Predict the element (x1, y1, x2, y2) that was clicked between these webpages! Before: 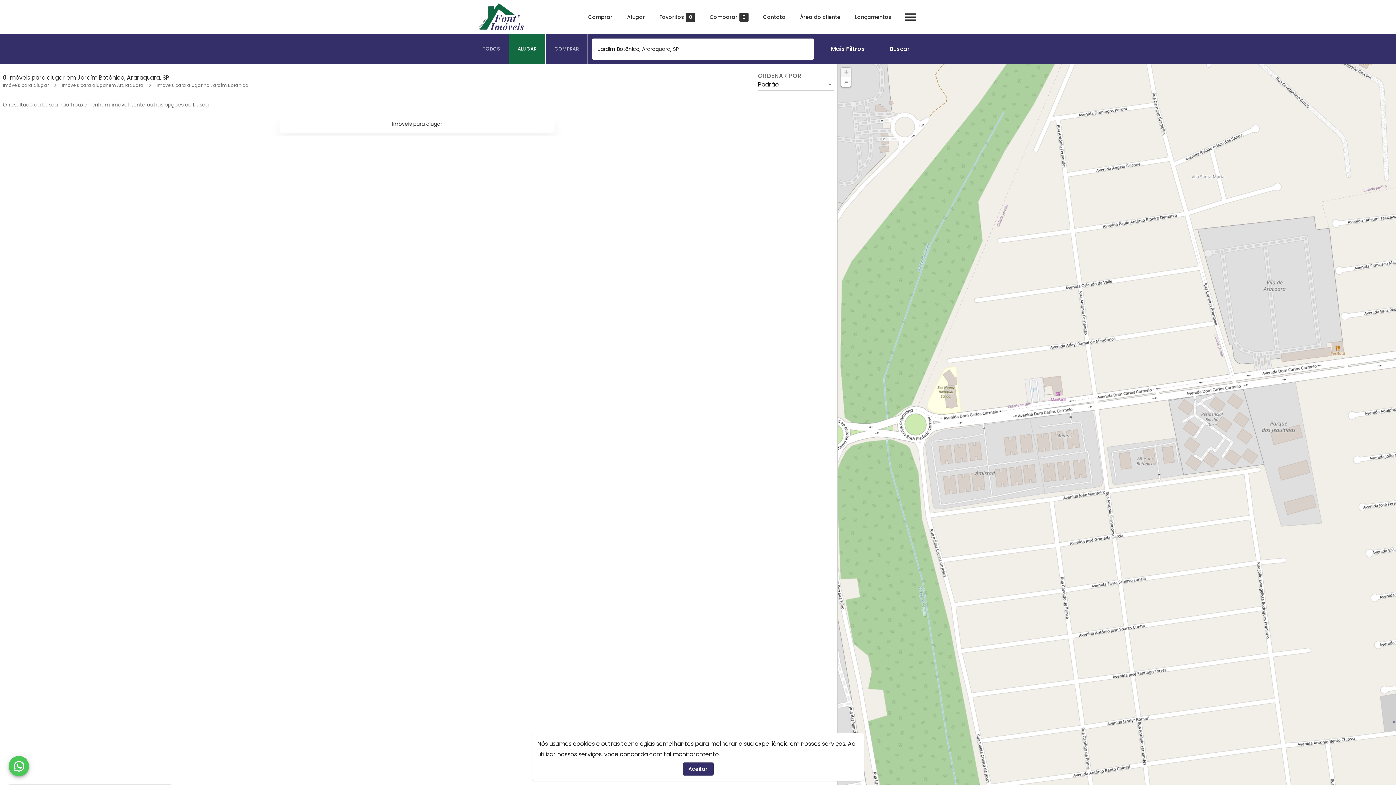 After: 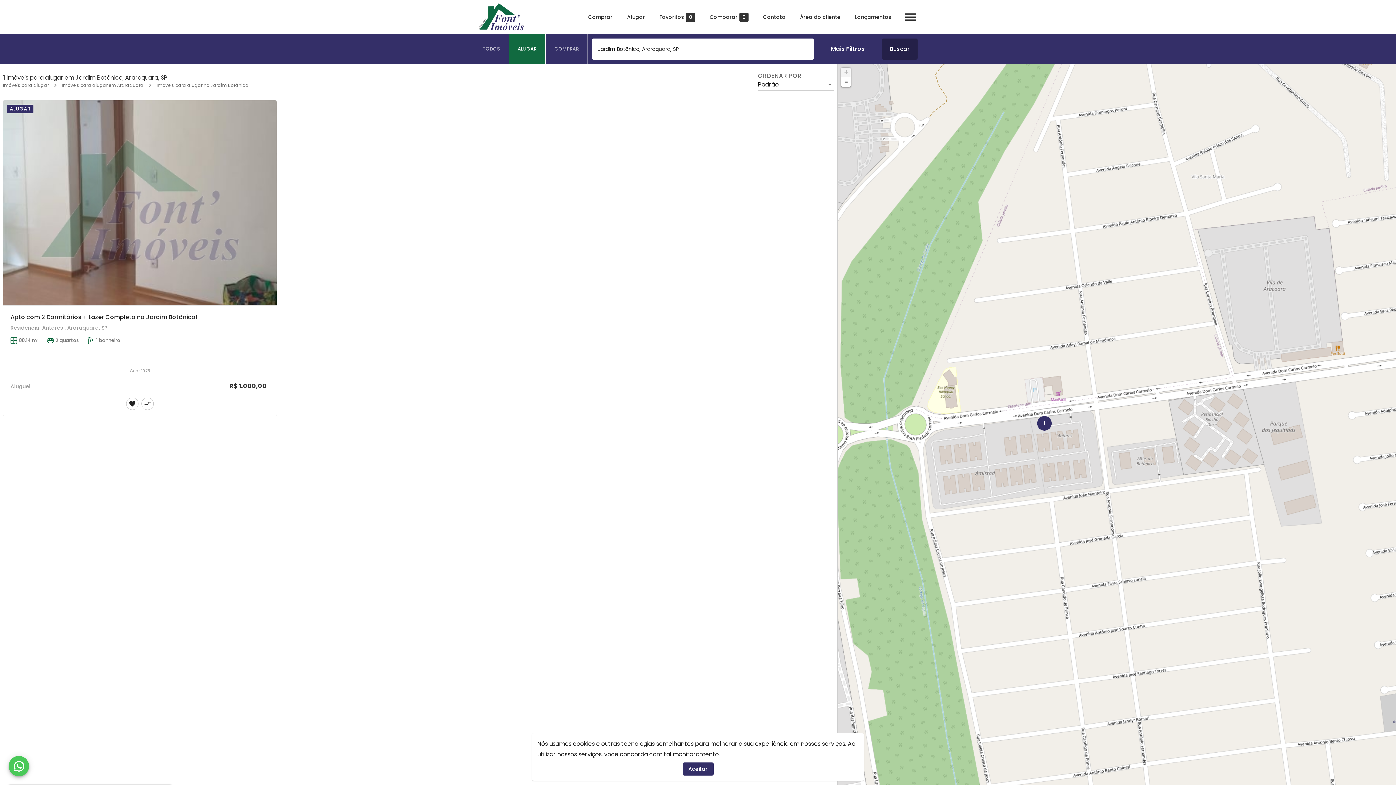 Action: bbox: (882, 38, 917, 59) label: Buscar